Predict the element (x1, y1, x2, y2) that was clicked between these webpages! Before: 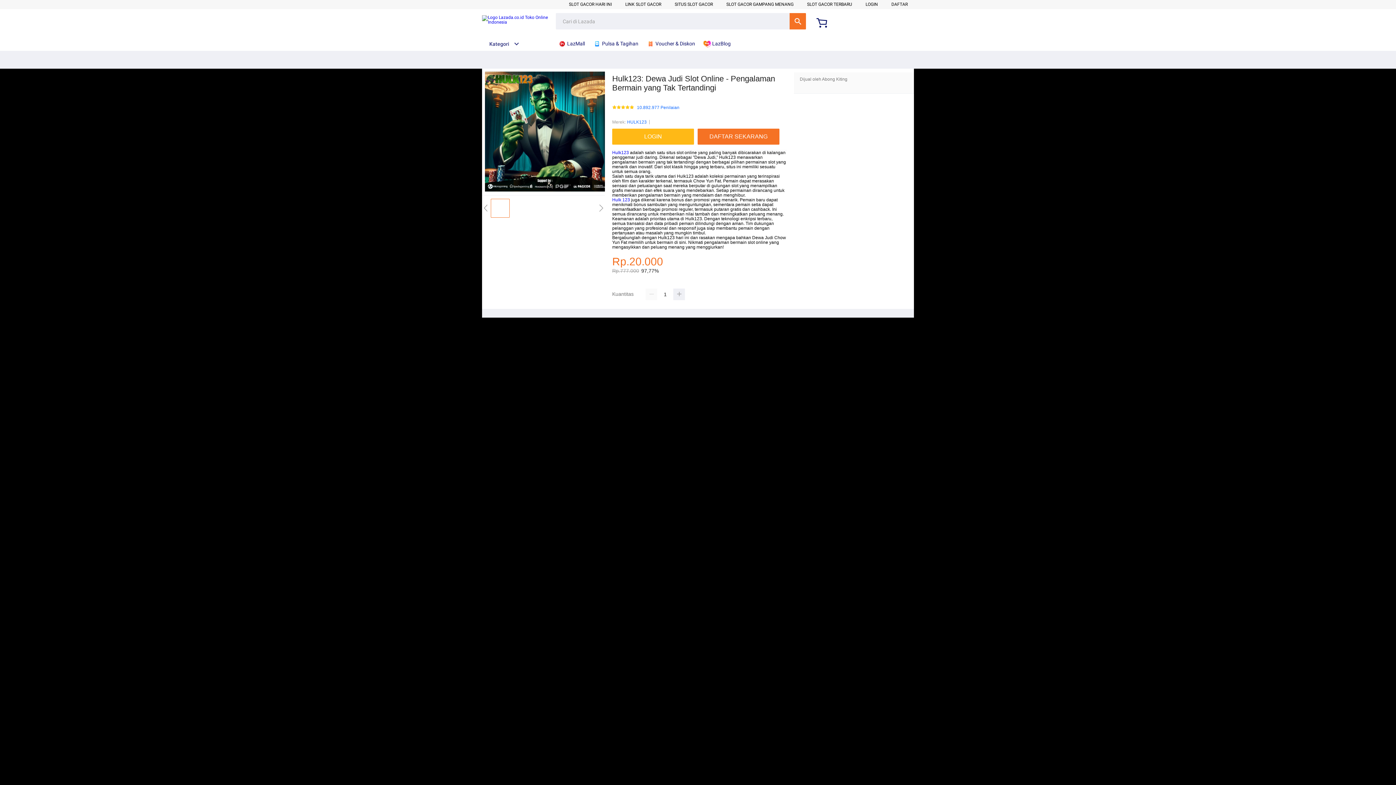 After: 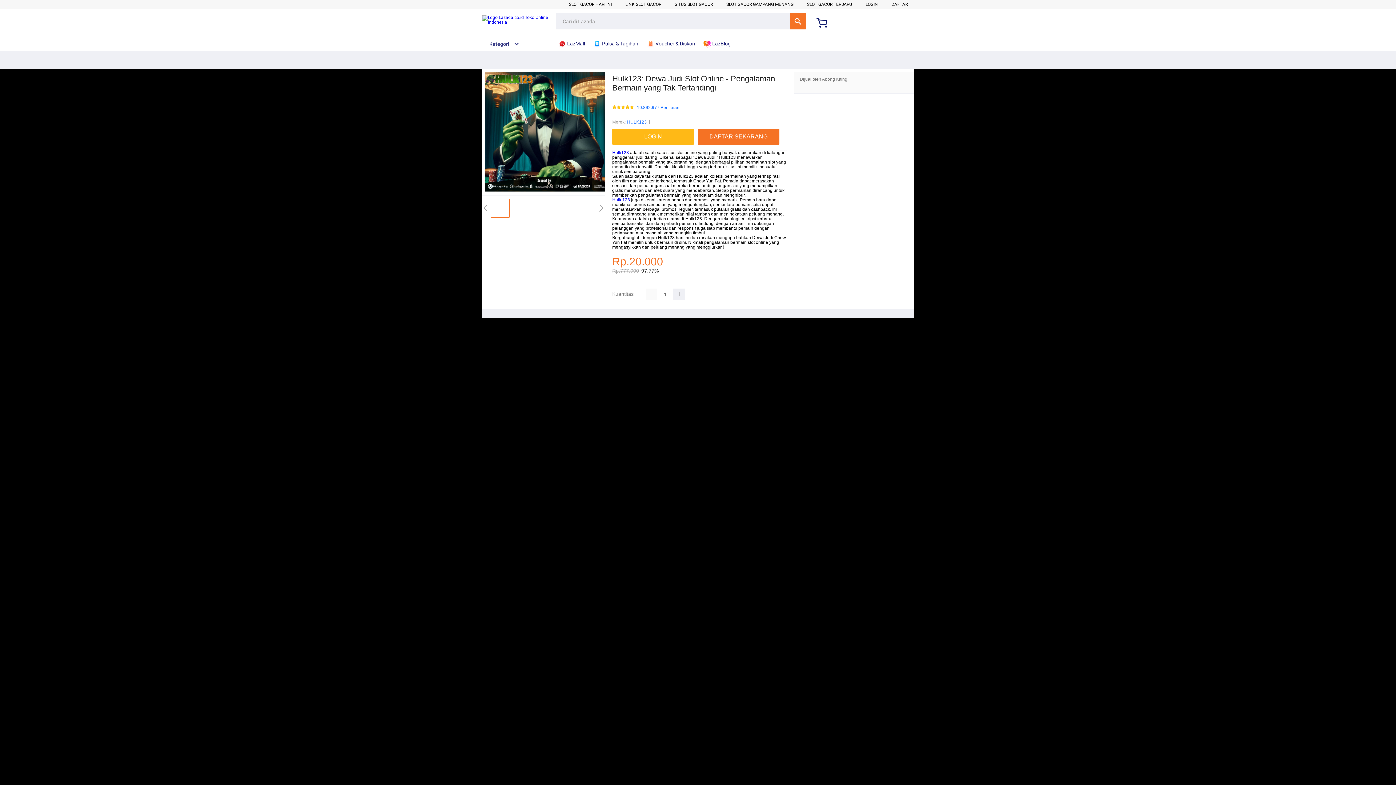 Action: bbox: (593, 36, 642, 50) label:  Pulsa & Tagihan